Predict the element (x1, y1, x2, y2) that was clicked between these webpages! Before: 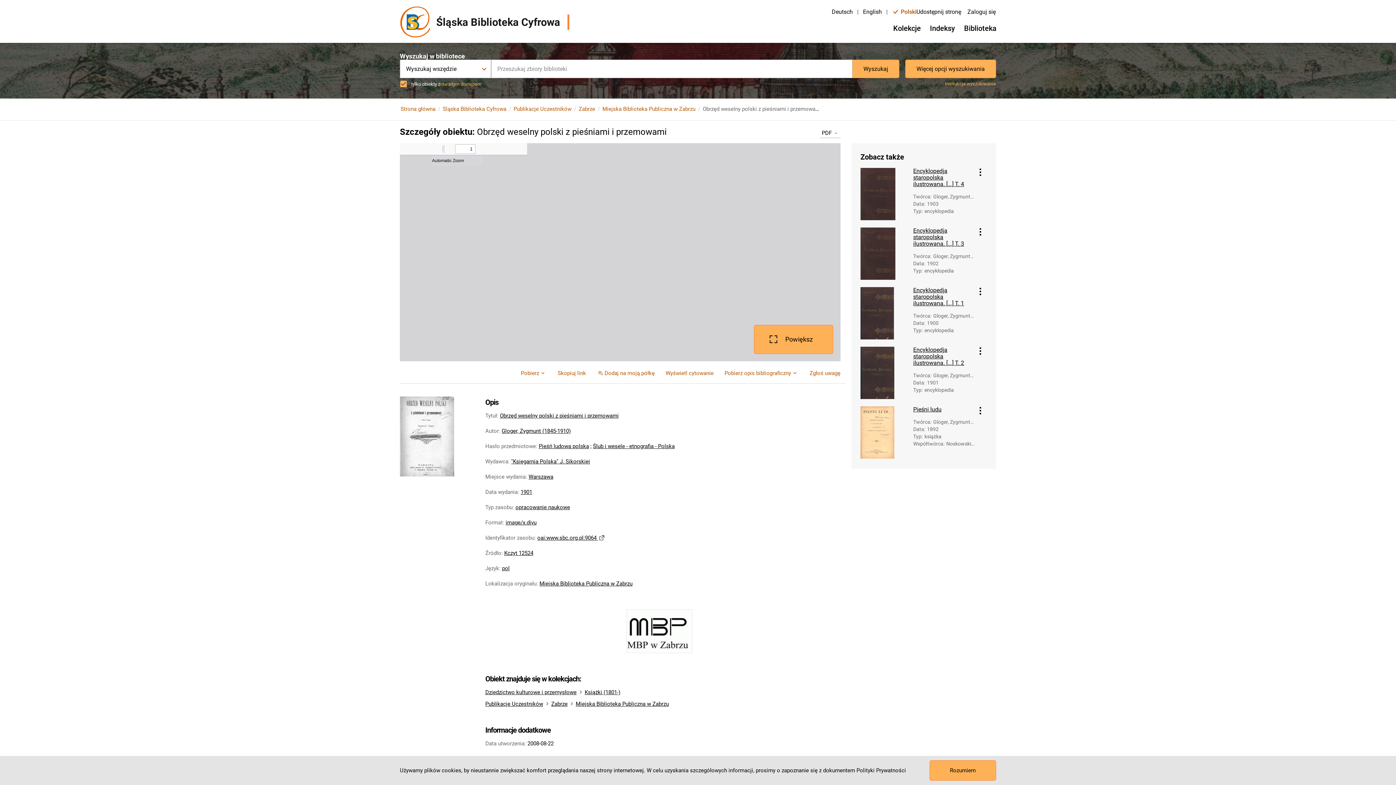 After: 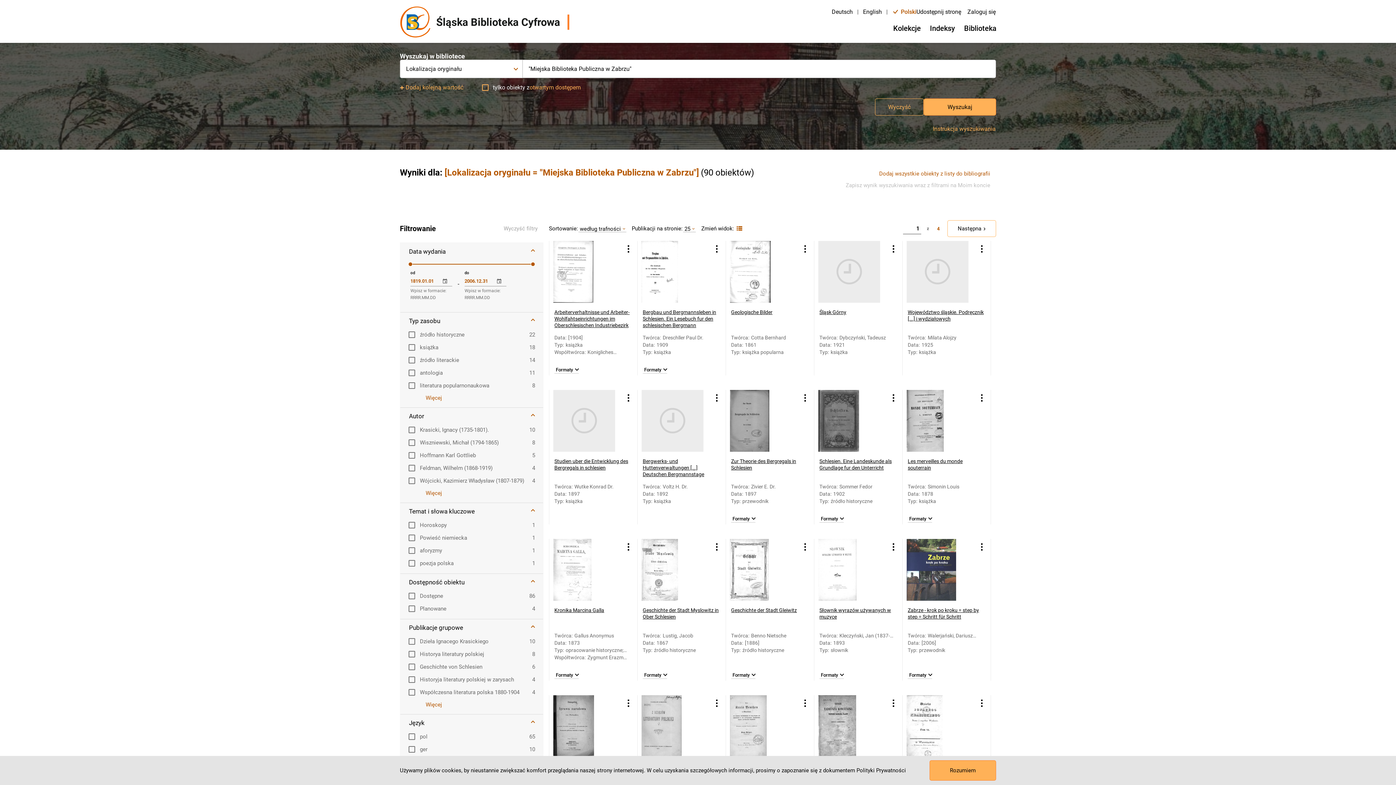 Action: bbox: (539, 580, 632, 587) label: Miejska Biblioteka Publiczna w Zabrzu